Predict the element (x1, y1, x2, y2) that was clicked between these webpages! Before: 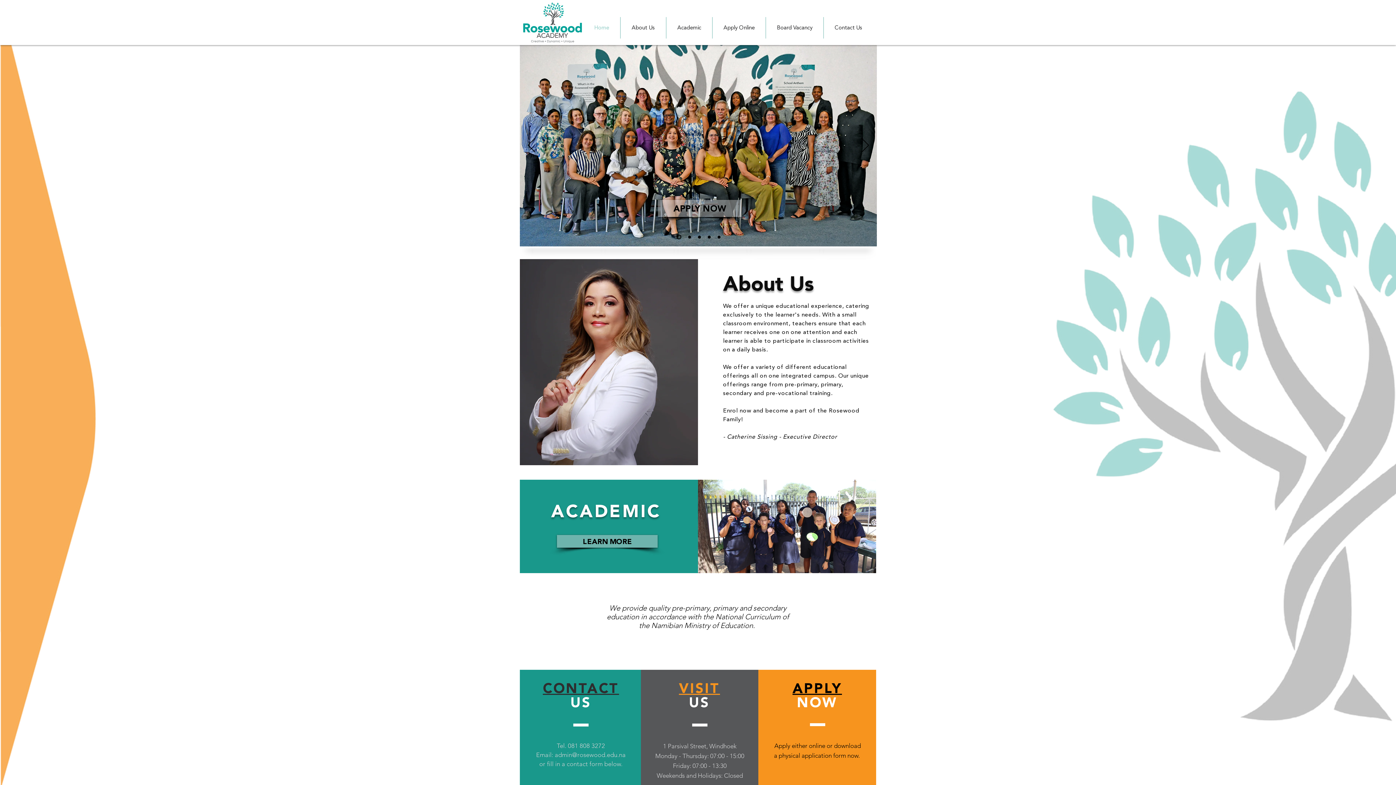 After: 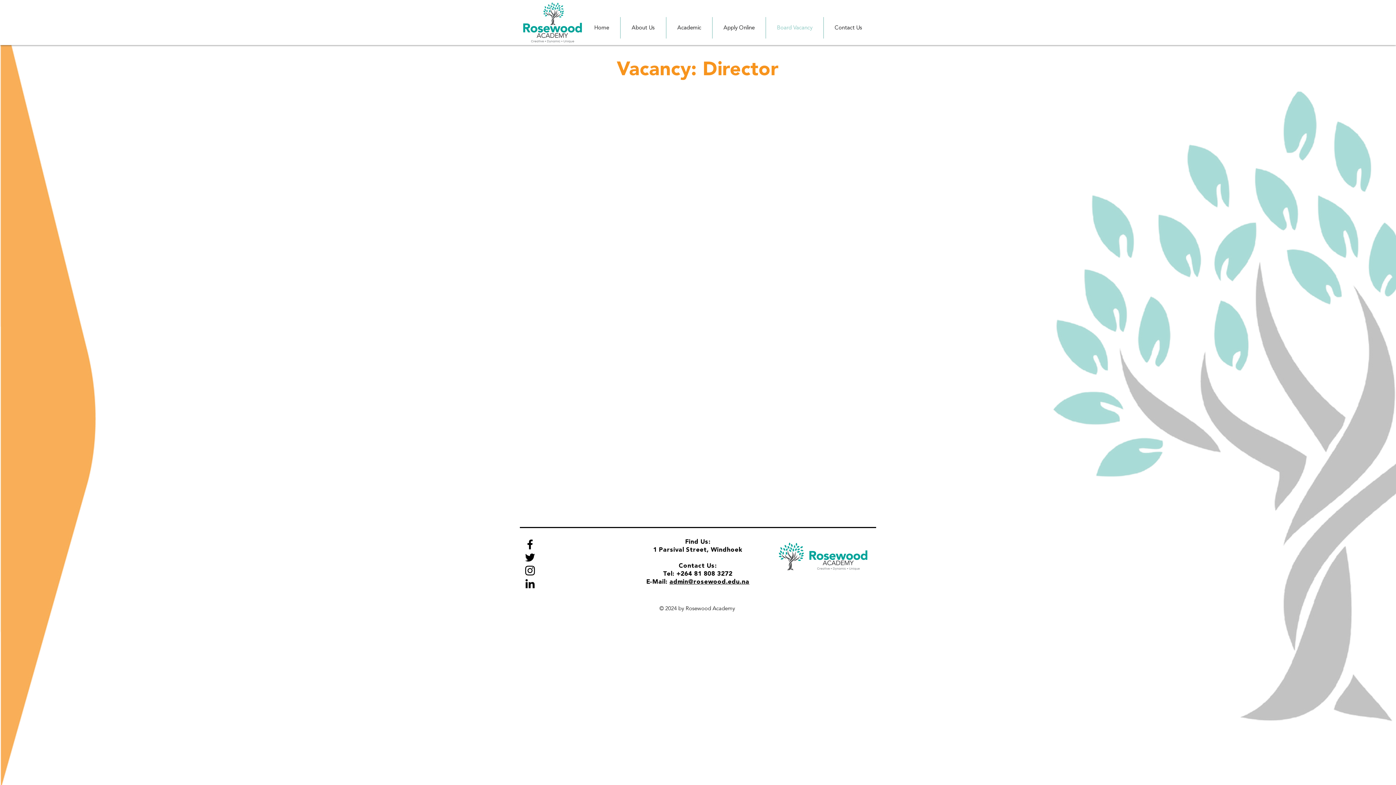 Action: label: Board Vacancy bbox: (766, 17, 823, 38)